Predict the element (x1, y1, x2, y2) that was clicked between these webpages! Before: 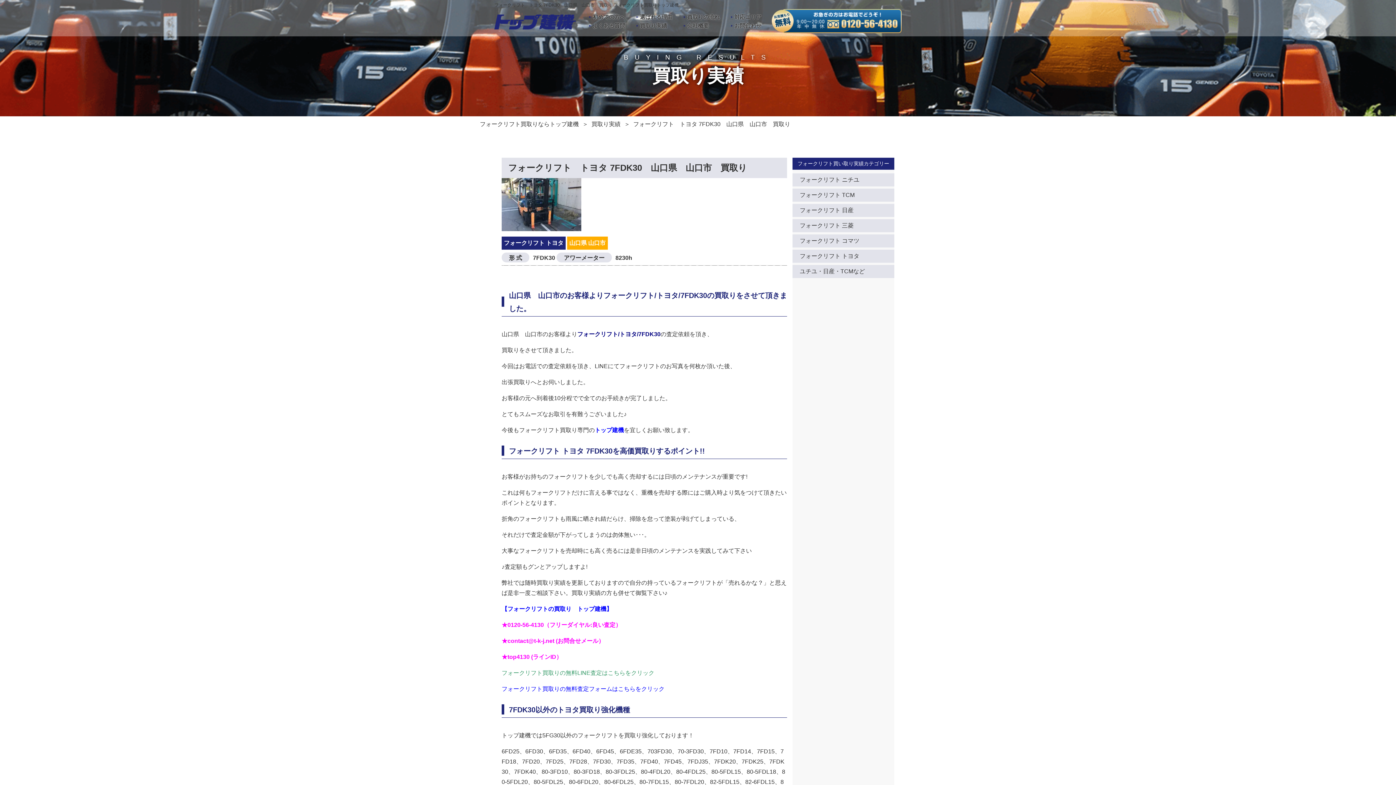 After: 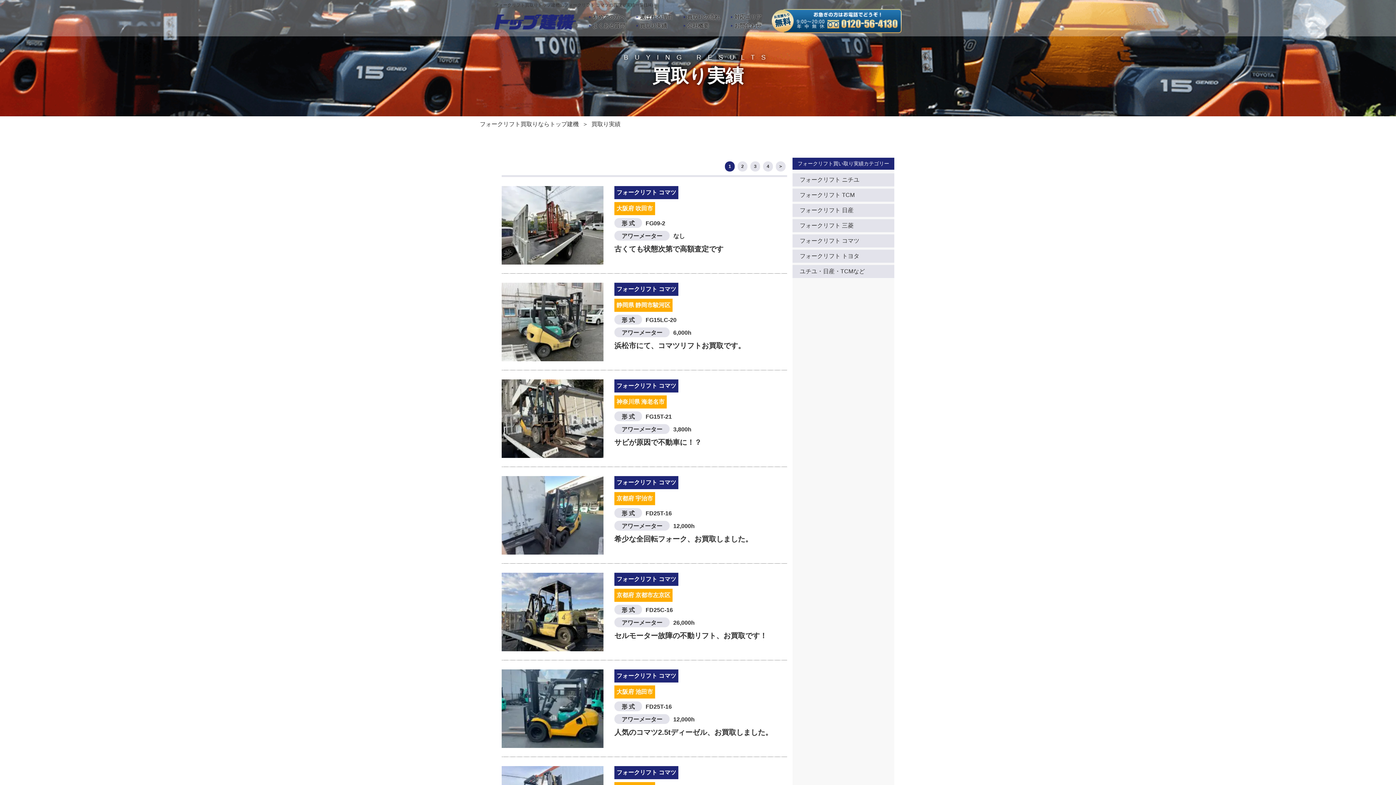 Action: label: フォークリフト コマツ bbox: (800, 237, 859, 244)